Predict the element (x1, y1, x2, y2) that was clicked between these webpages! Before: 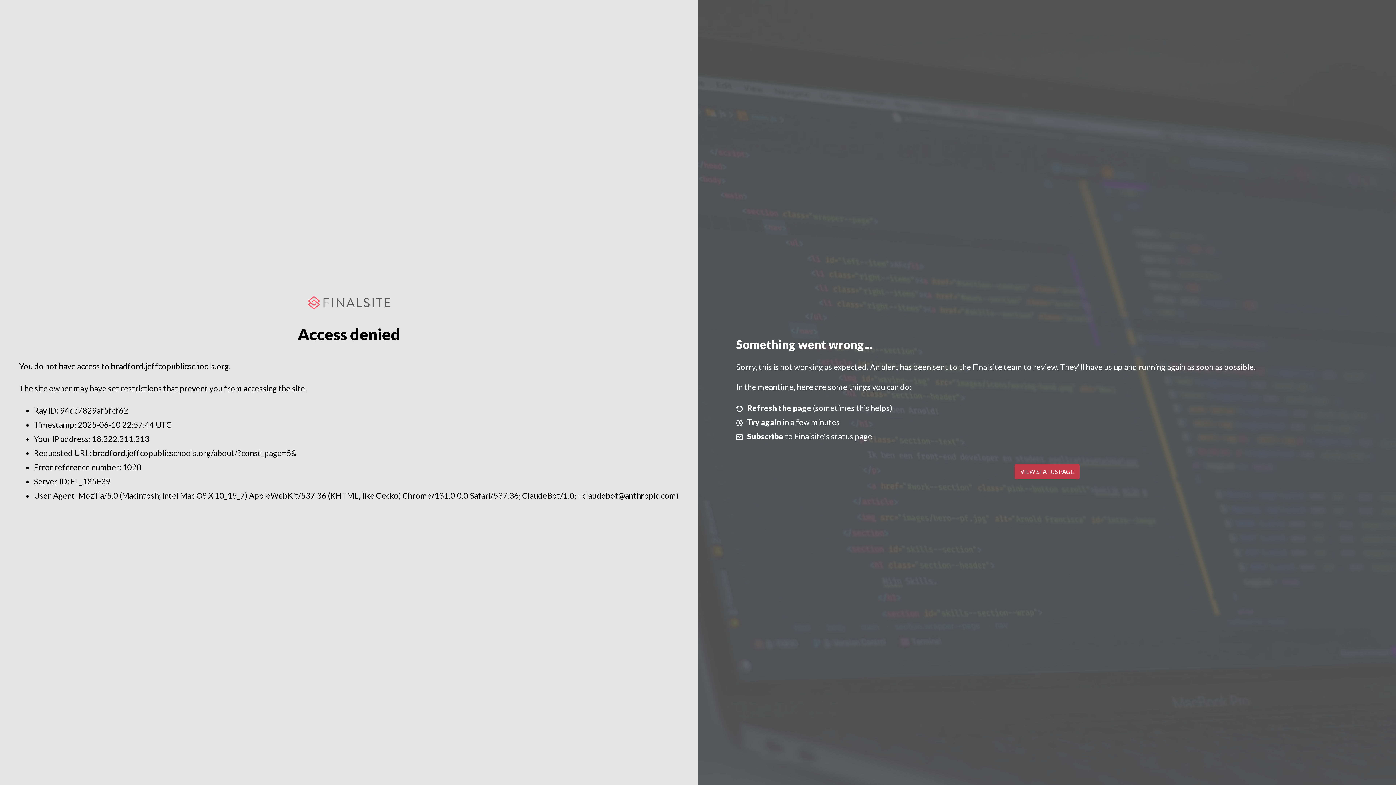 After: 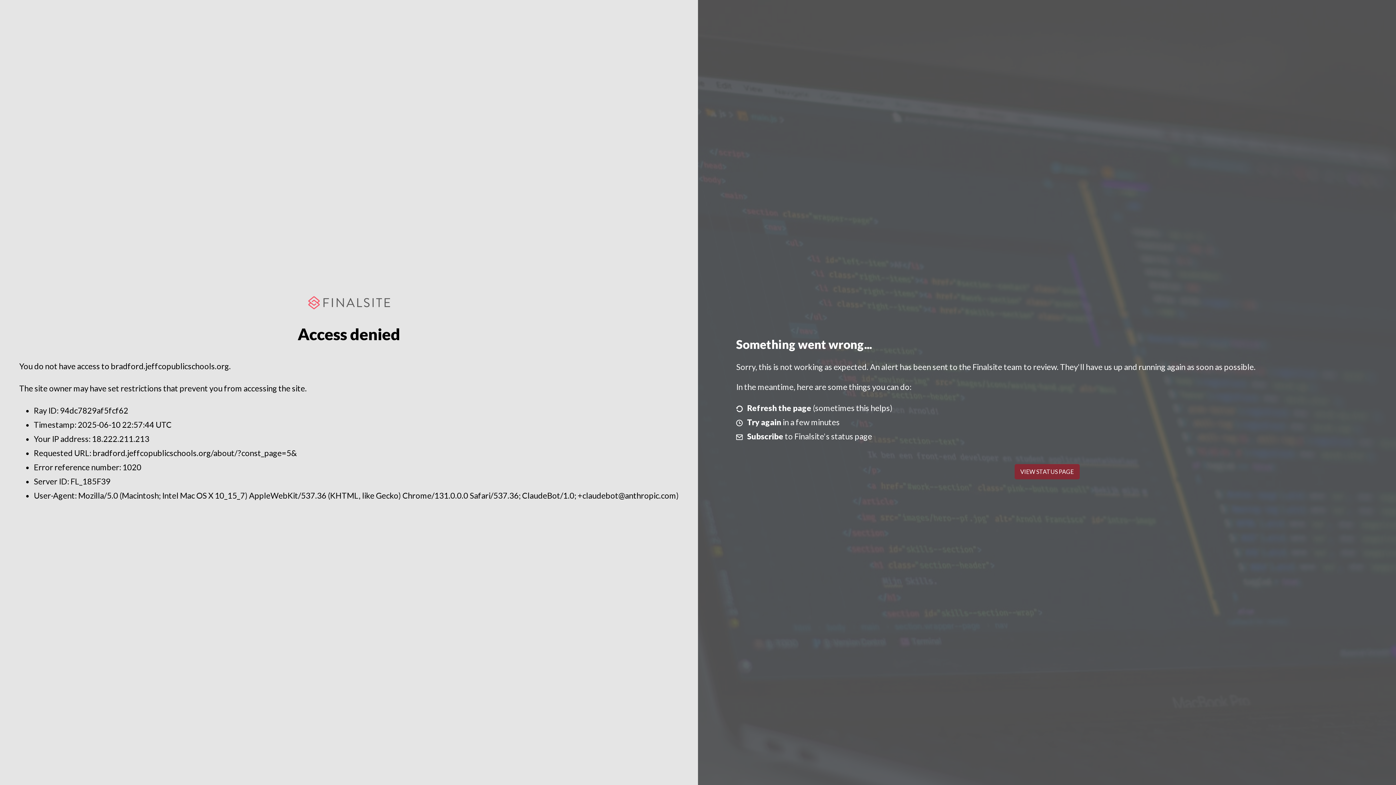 Action: label: VIEW STATUS PAGE bbox: (1014, 464, 1079, 479)